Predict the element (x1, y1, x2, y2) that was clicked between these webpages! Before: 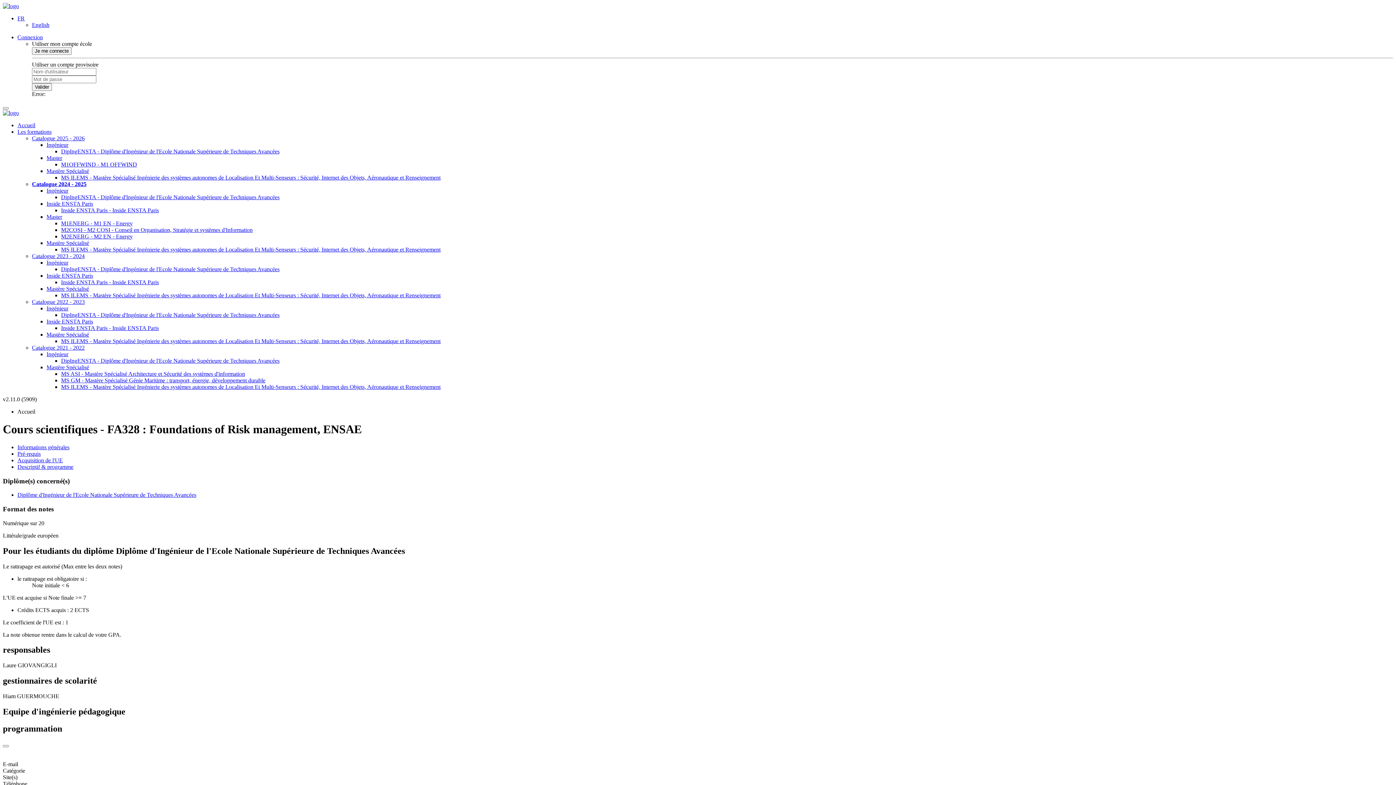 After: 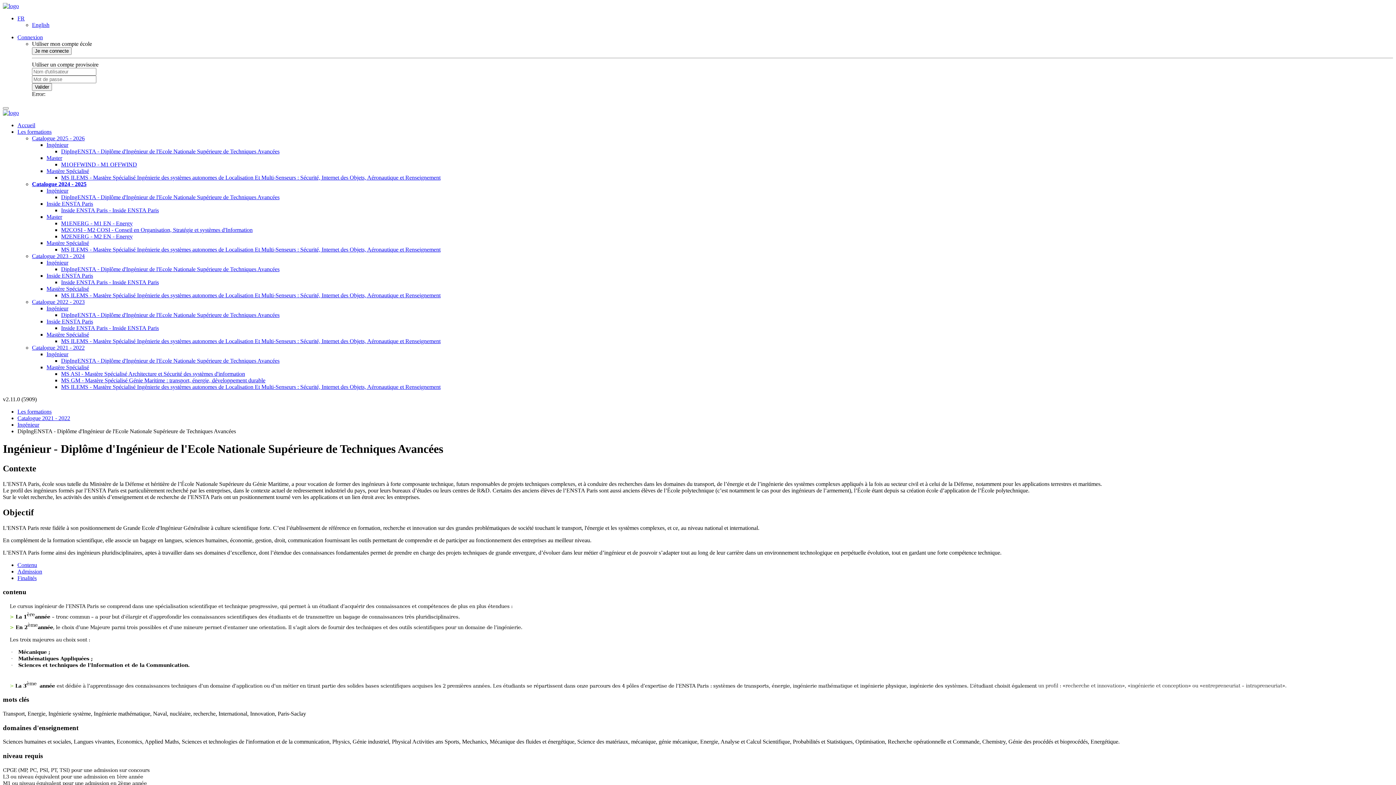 Action: bbox: (61, 357, 279, 364) label: DipIngENSTA - Diplôme d'Ingénieur de l'Ecole Nationale Supérieure de Techniques Avancées